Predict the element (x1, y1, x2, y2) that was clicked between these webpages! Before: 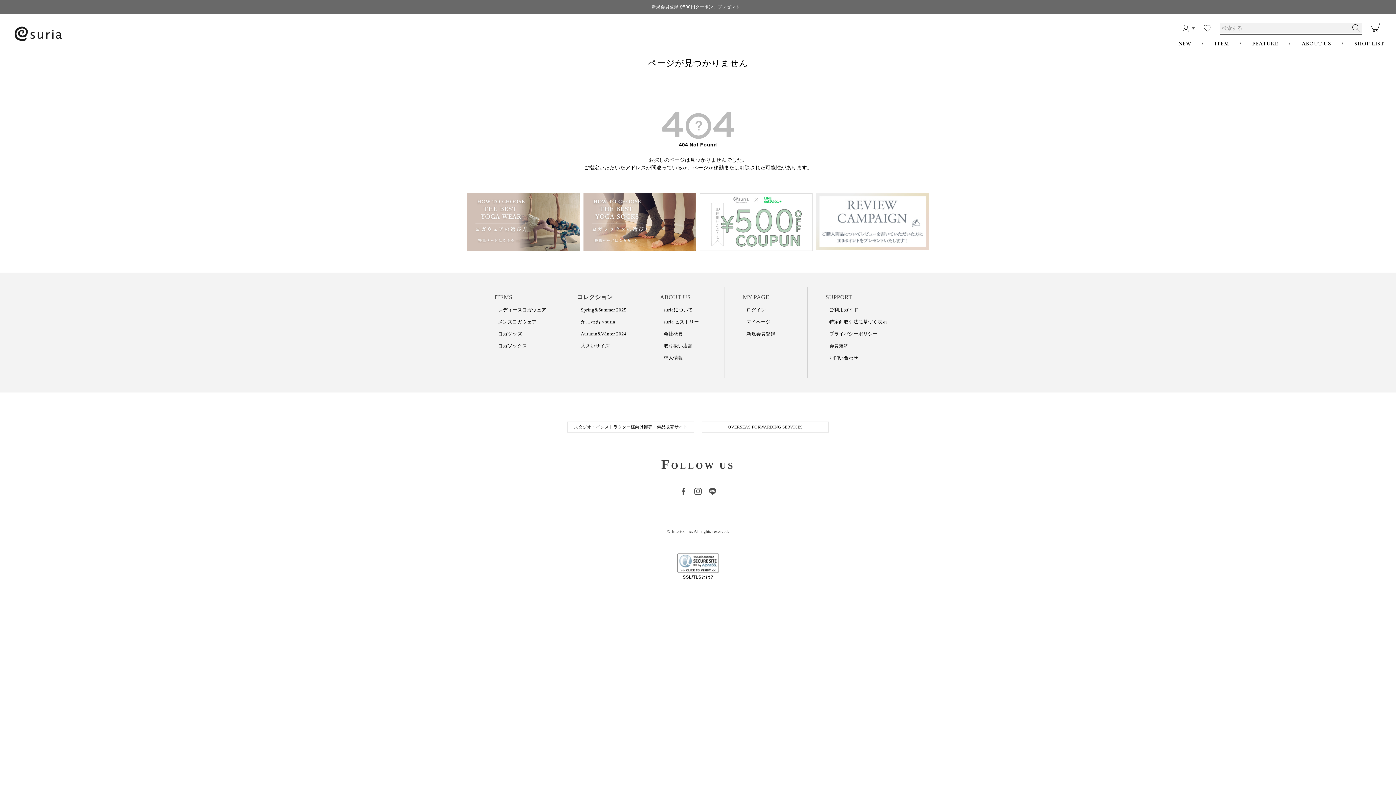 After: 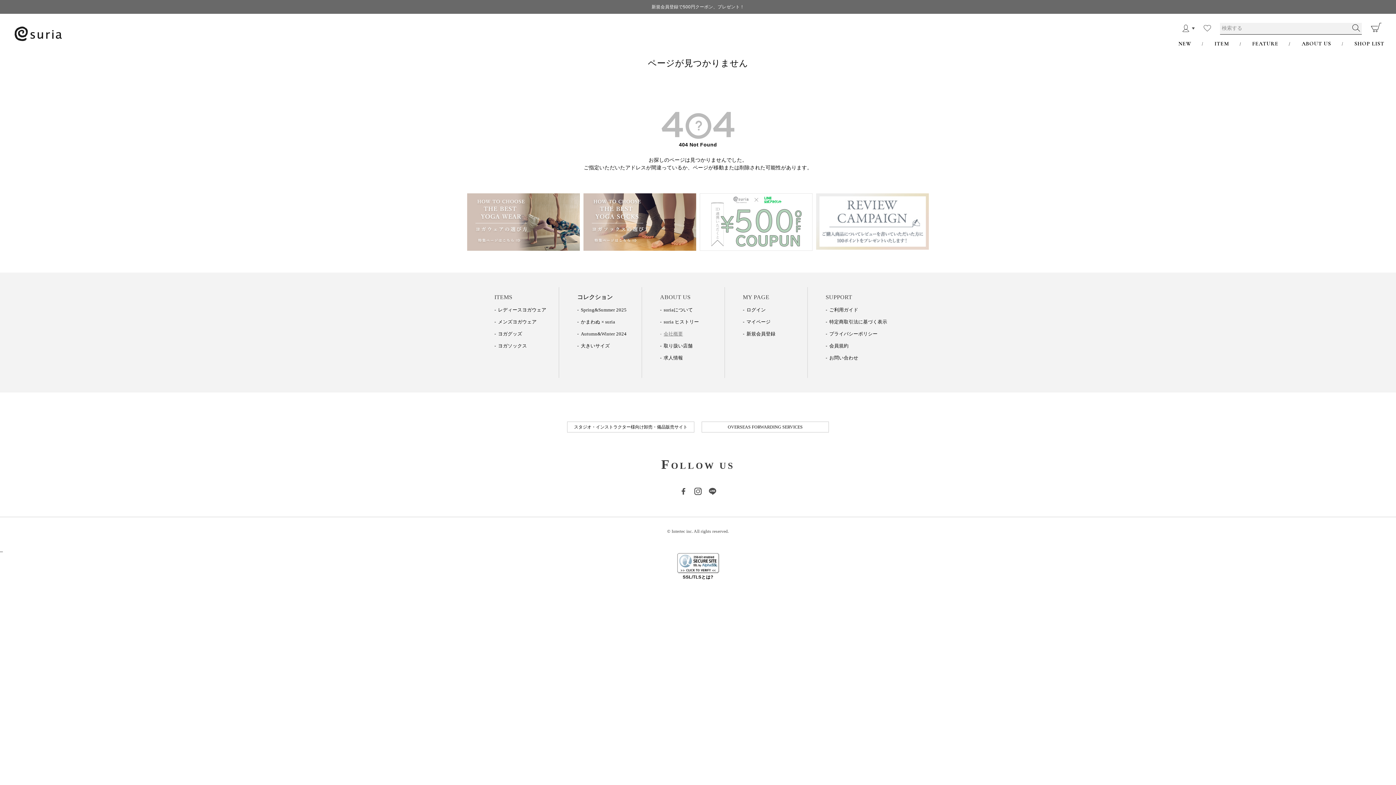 Action: bbox: (660, 331, 724, 336) label: 会社概要